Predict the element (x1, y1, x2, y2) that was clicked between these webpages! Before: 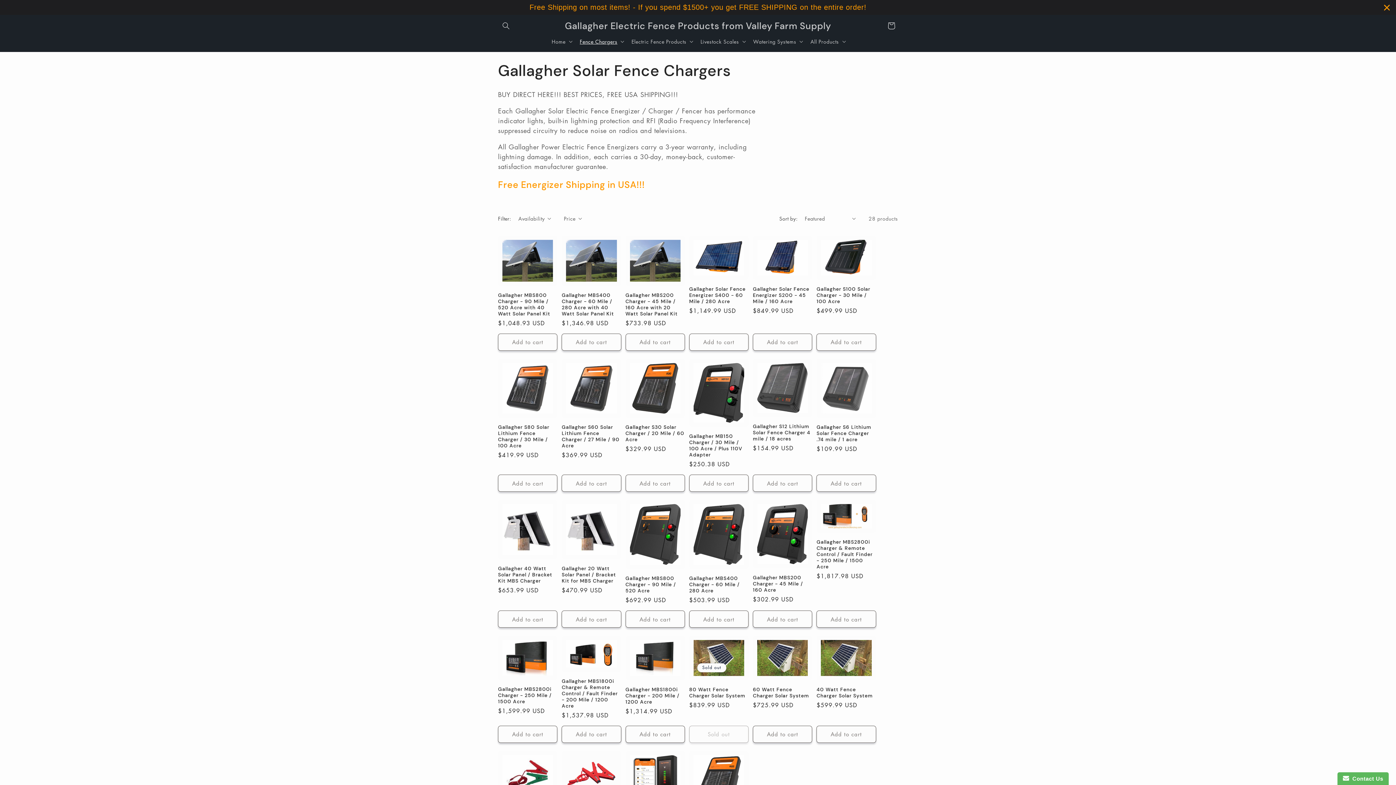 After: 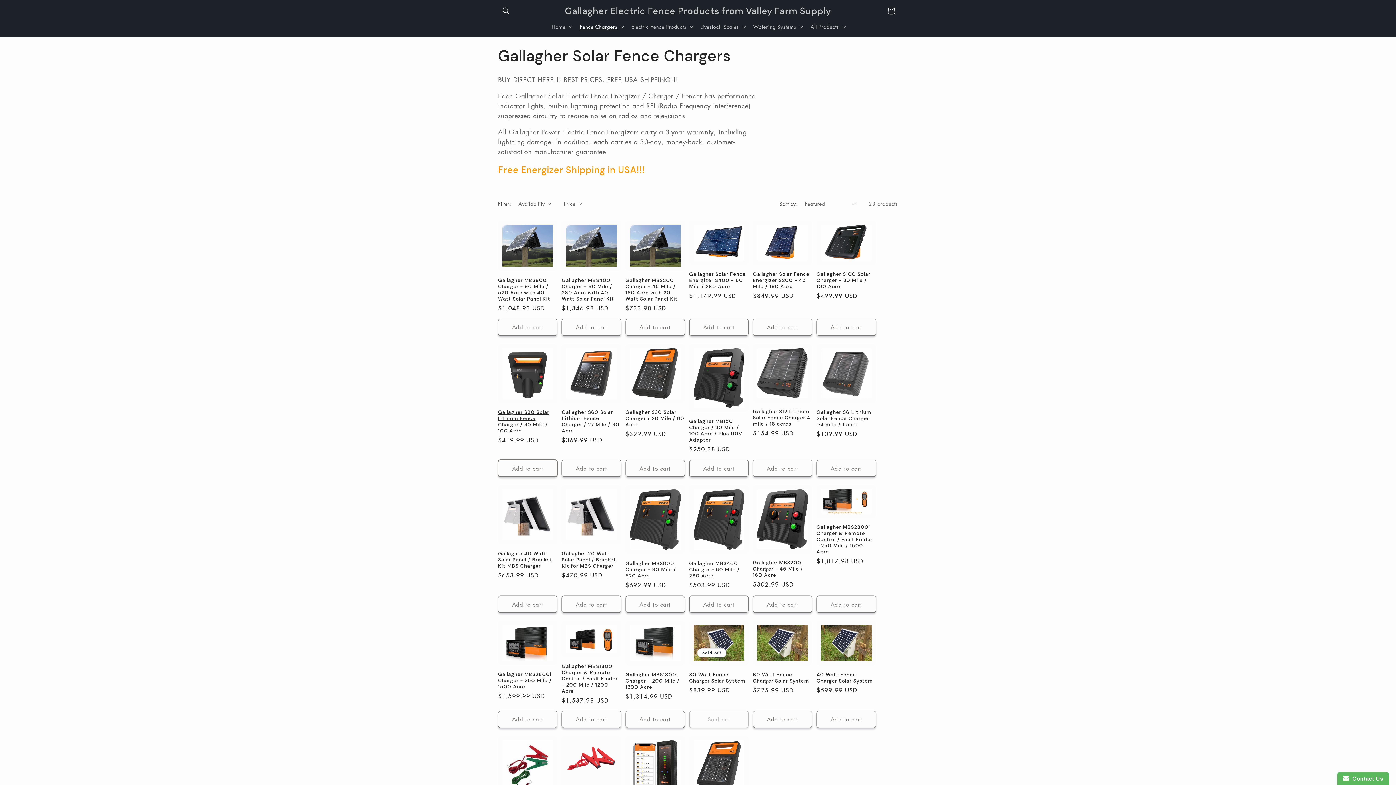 Action: bbox: (498, 475, 557, 492) label: Add to cart